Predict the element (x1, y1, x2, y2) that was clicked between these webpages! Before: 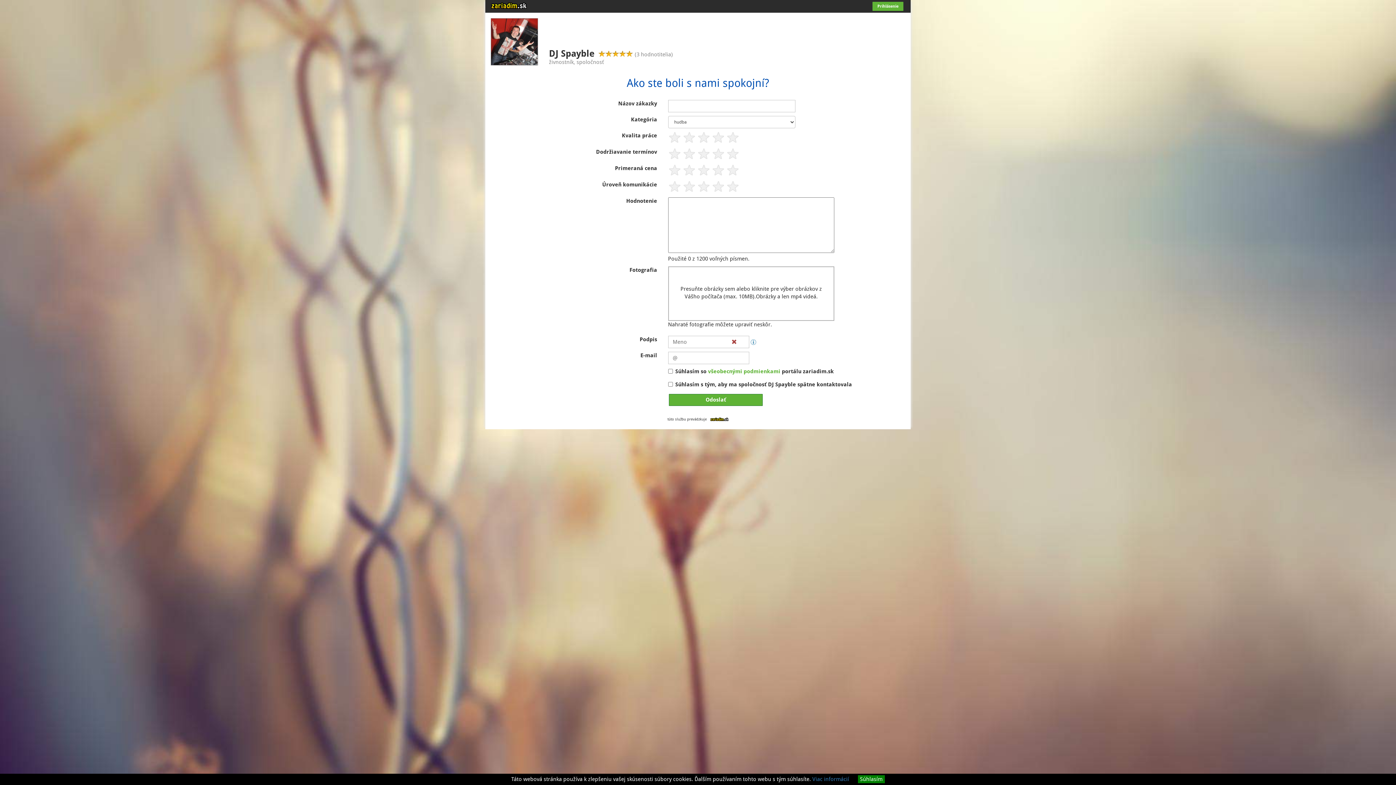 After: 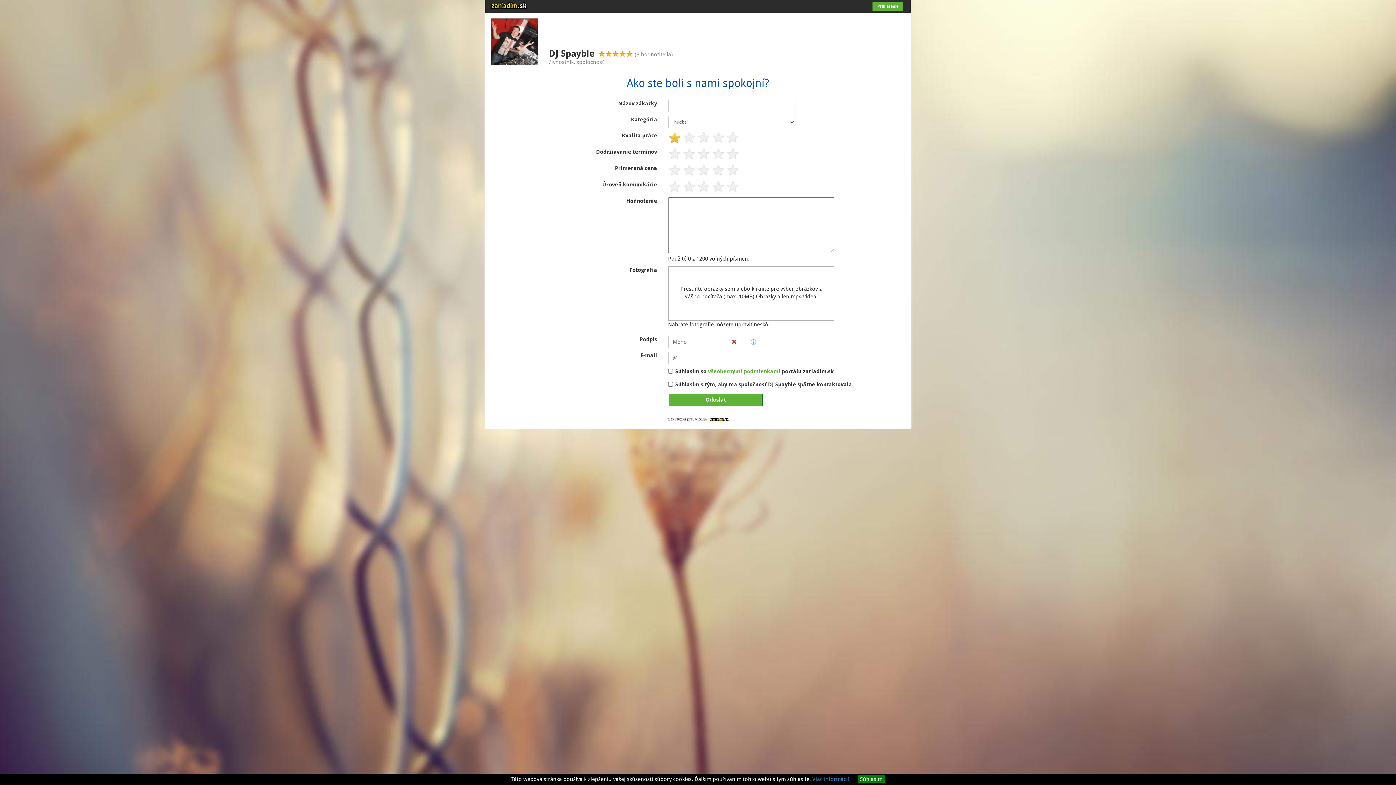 Action: label: 1 bbox: (668, 132, 682, 144)